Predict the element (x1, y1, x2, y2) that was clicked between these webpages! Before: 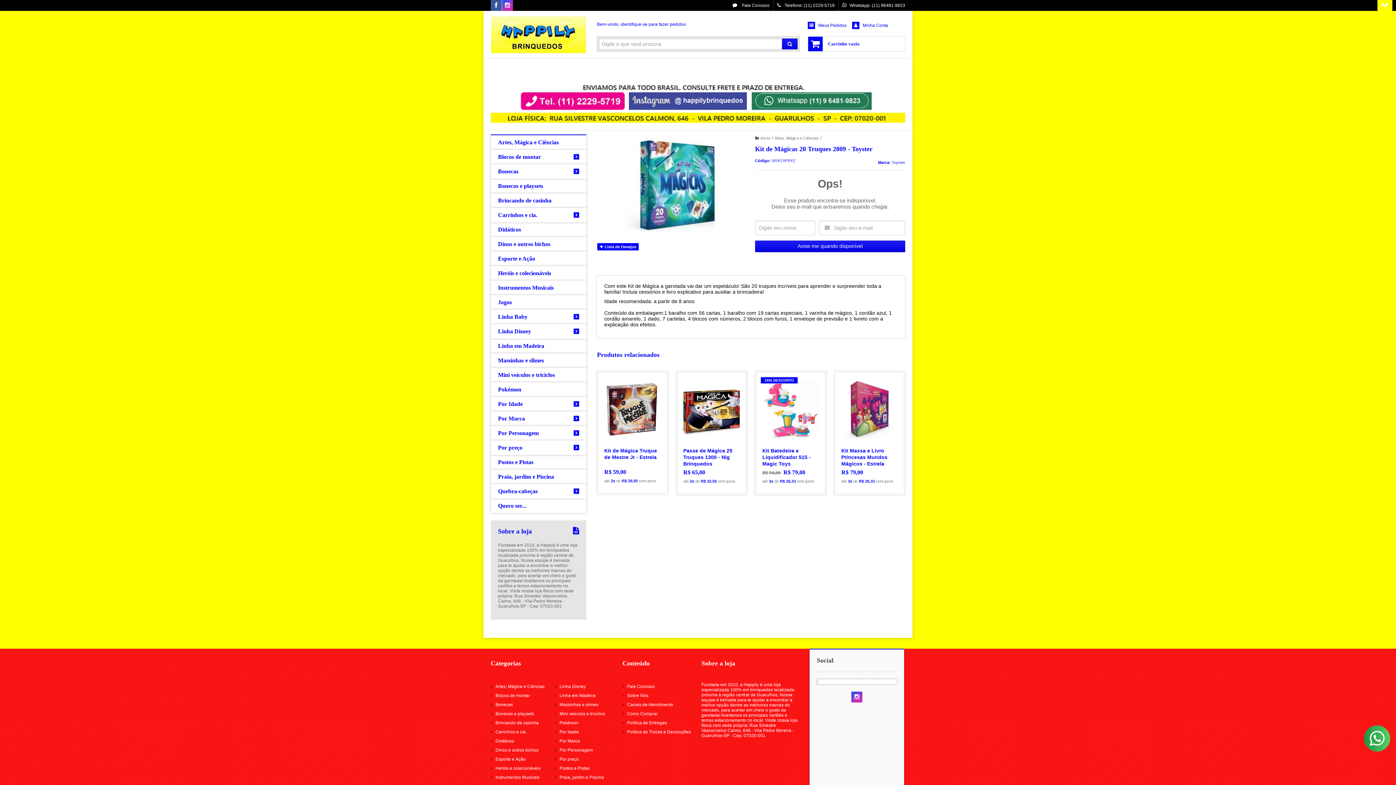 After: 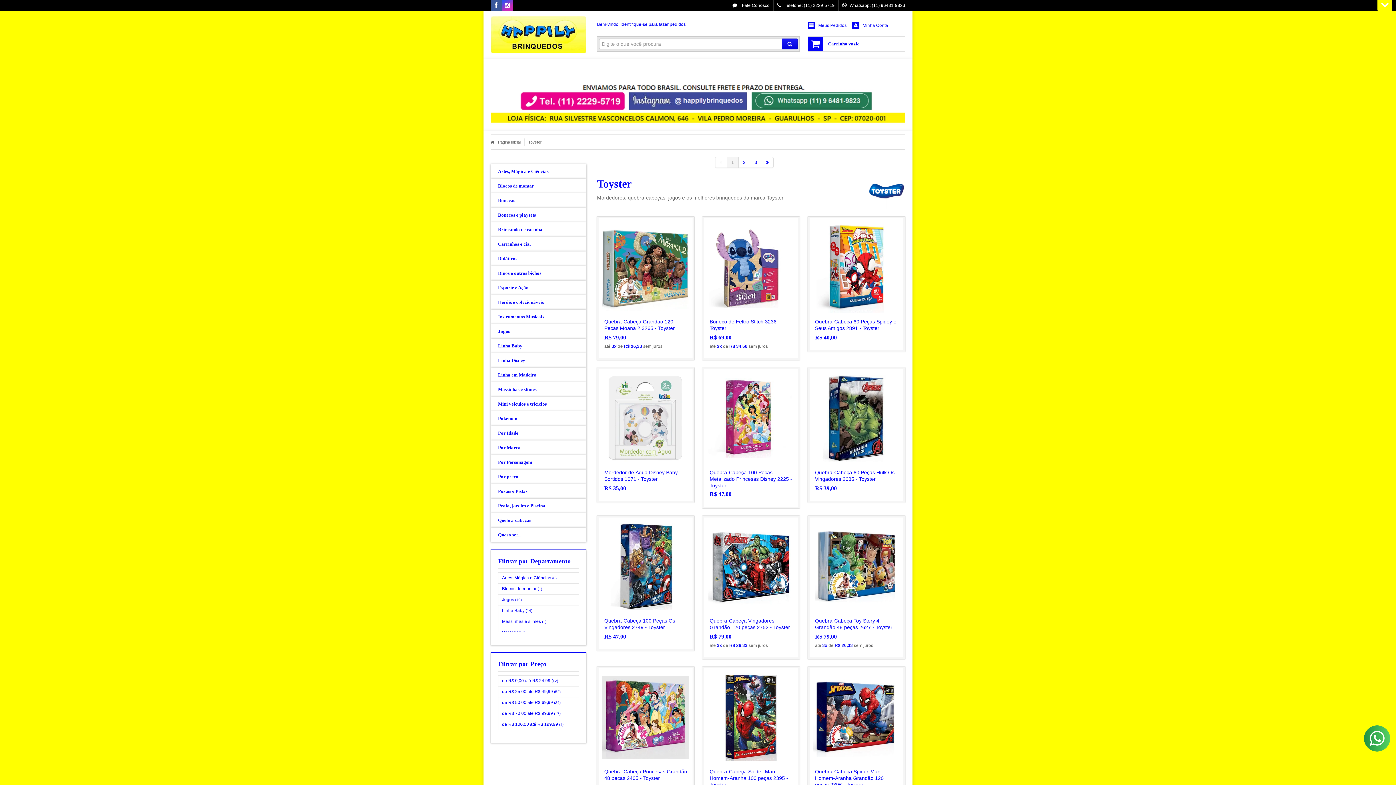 Action: label: Toyster bbox: (891, 160, 905, 164)